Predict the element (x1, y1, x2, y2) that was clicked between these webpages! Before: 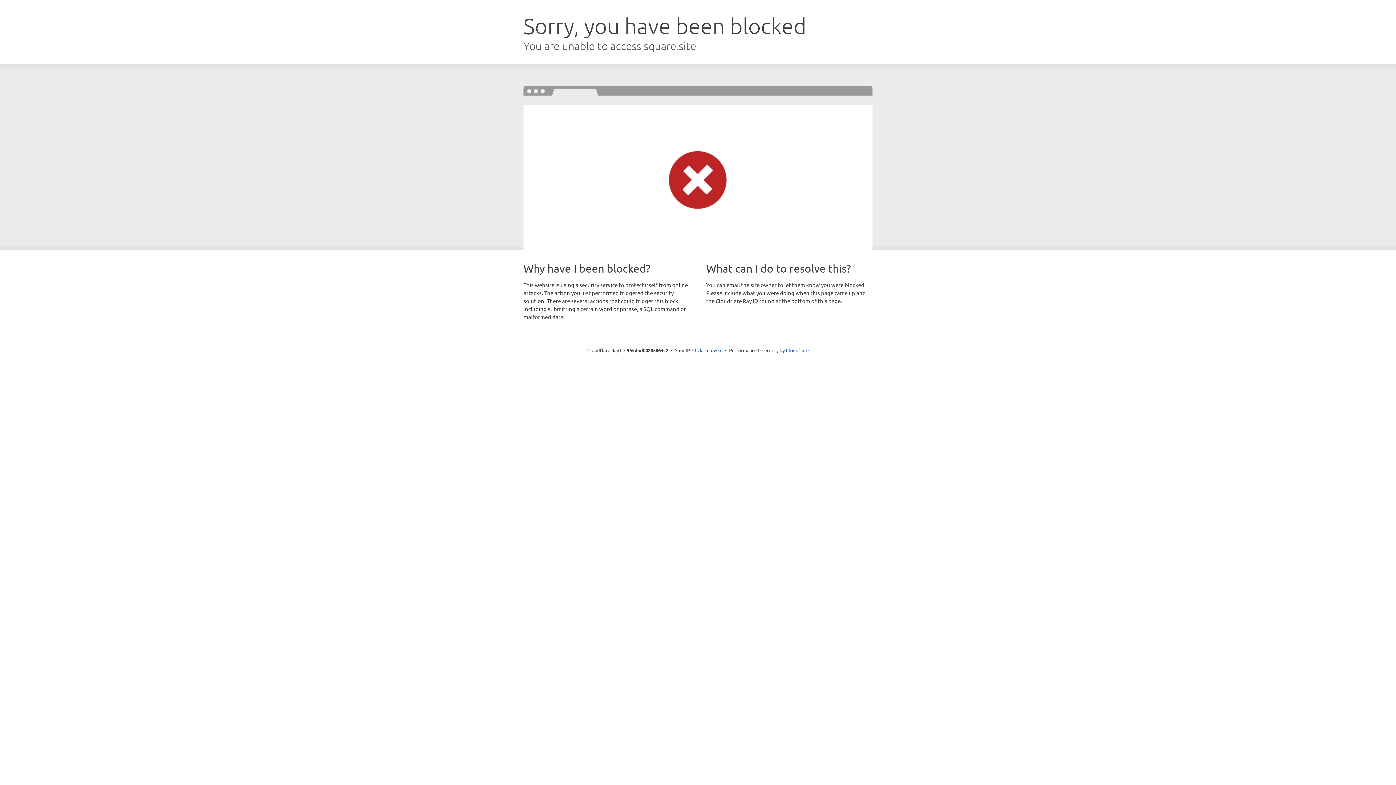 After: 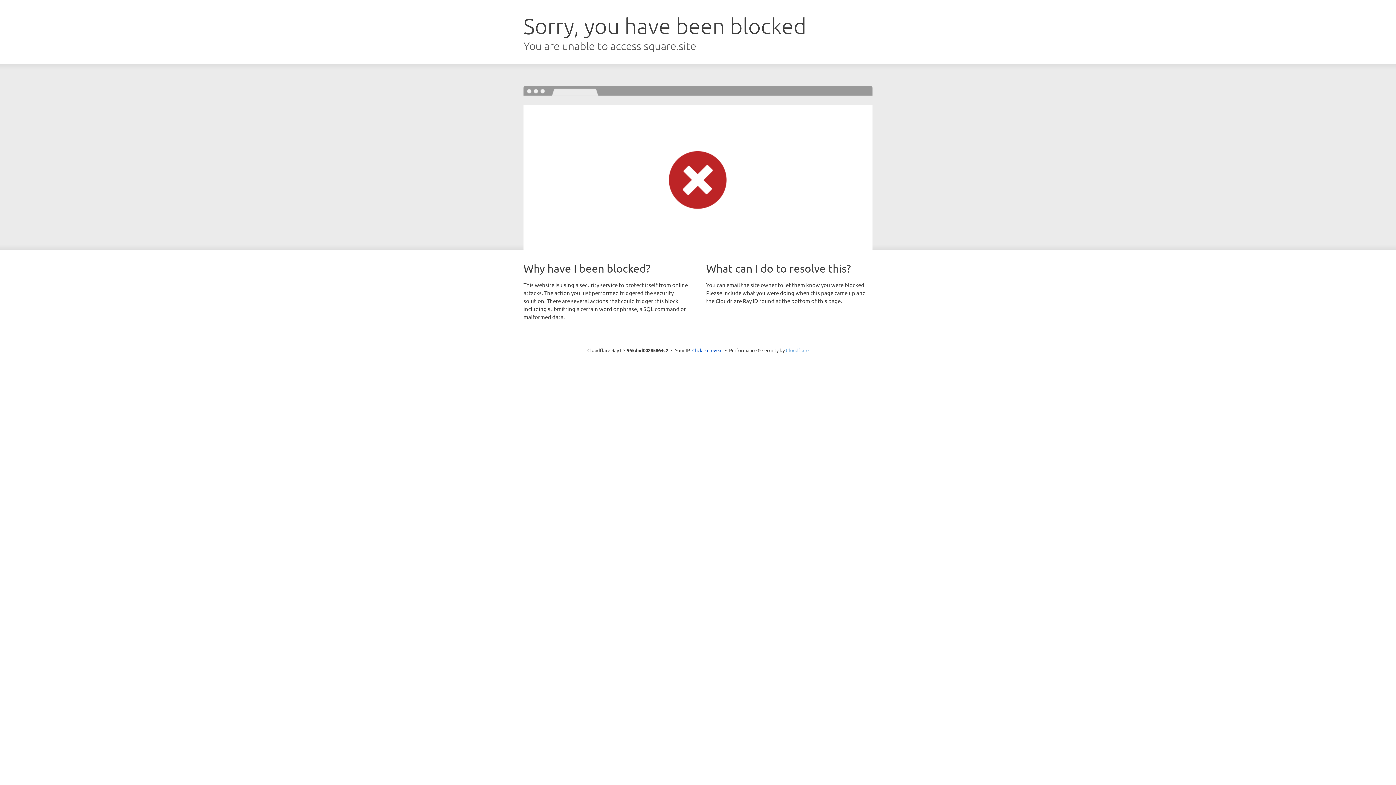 Action: label: Cloudflare bbox: (786, 347, 808, 353)